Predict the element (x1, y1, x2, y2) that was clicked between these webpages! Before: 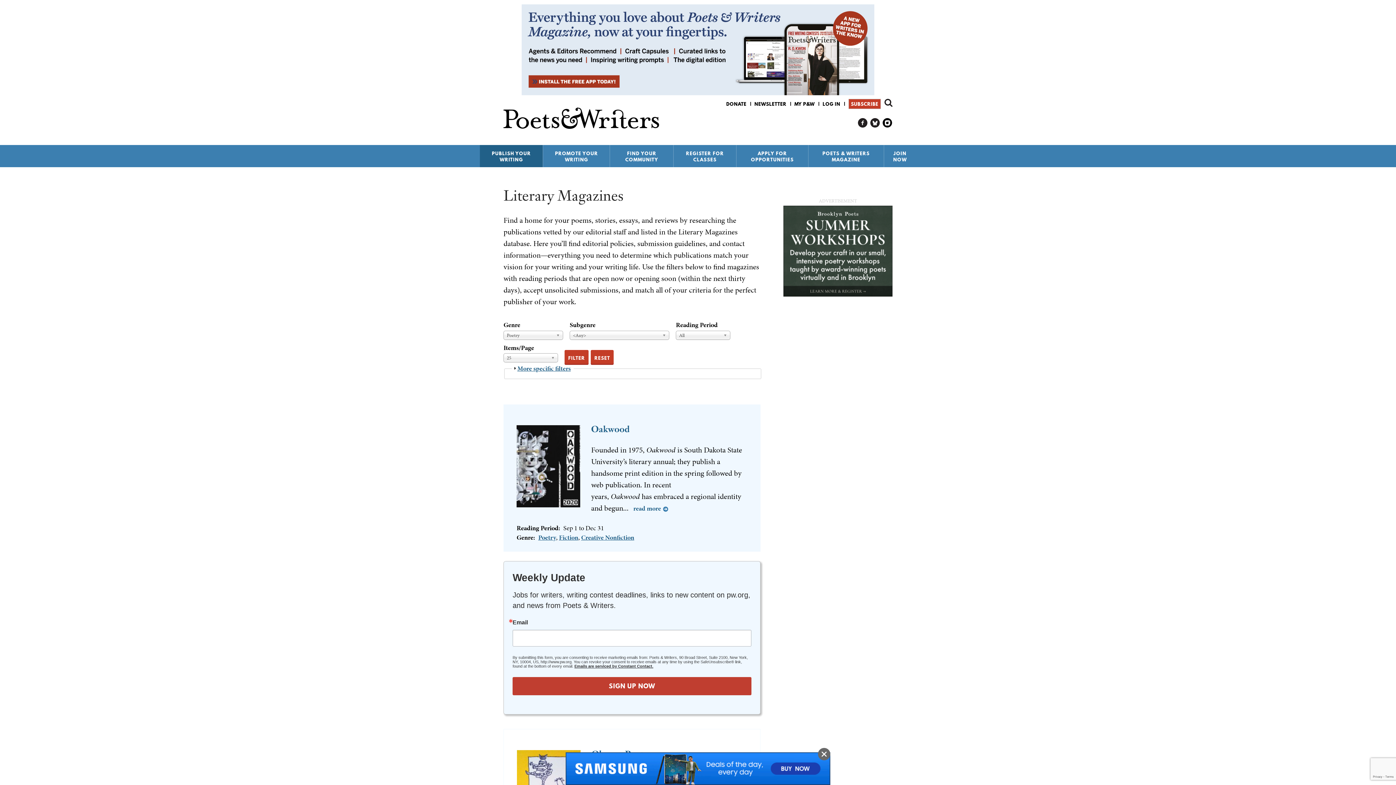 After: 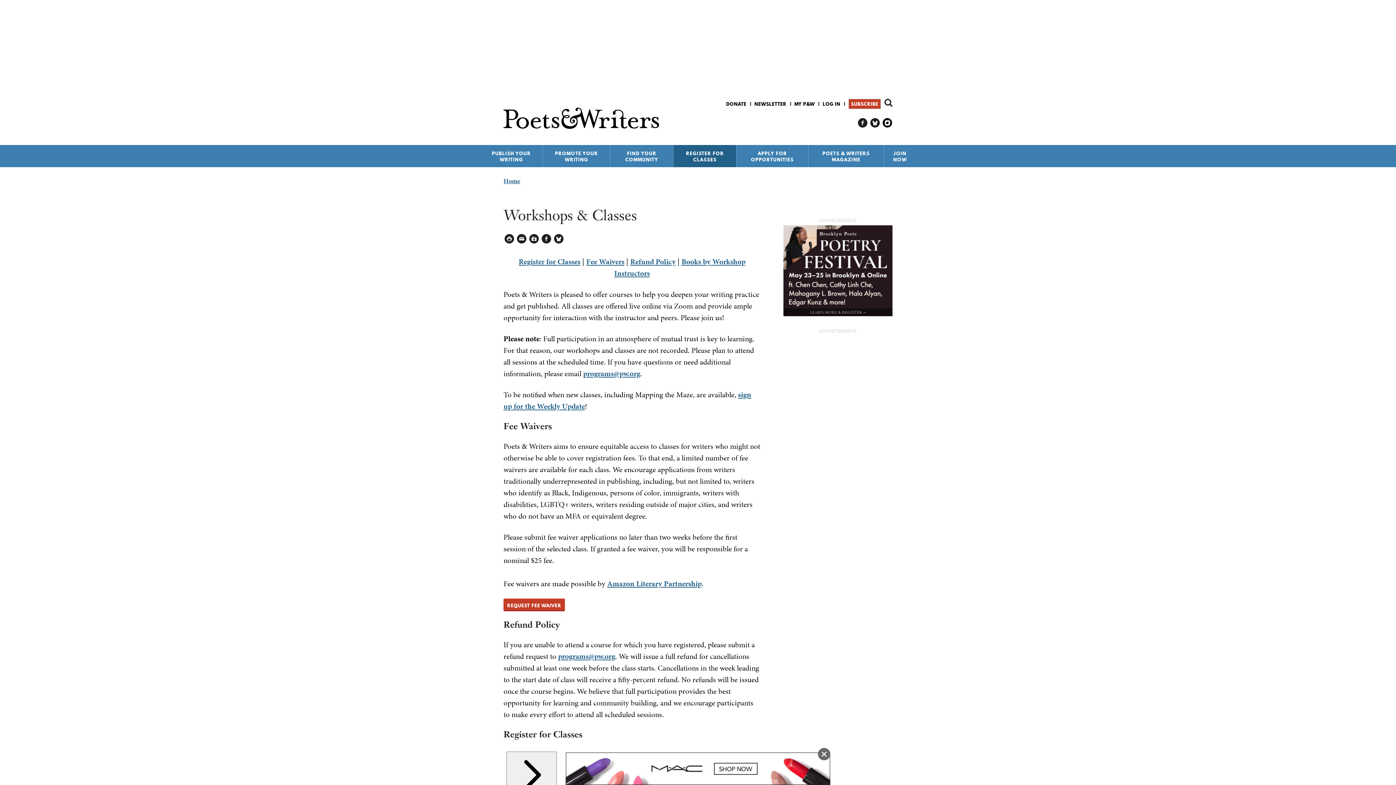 Action: bbox: (673, 145, 736, 167) label: REGISTER FOR CLASSES